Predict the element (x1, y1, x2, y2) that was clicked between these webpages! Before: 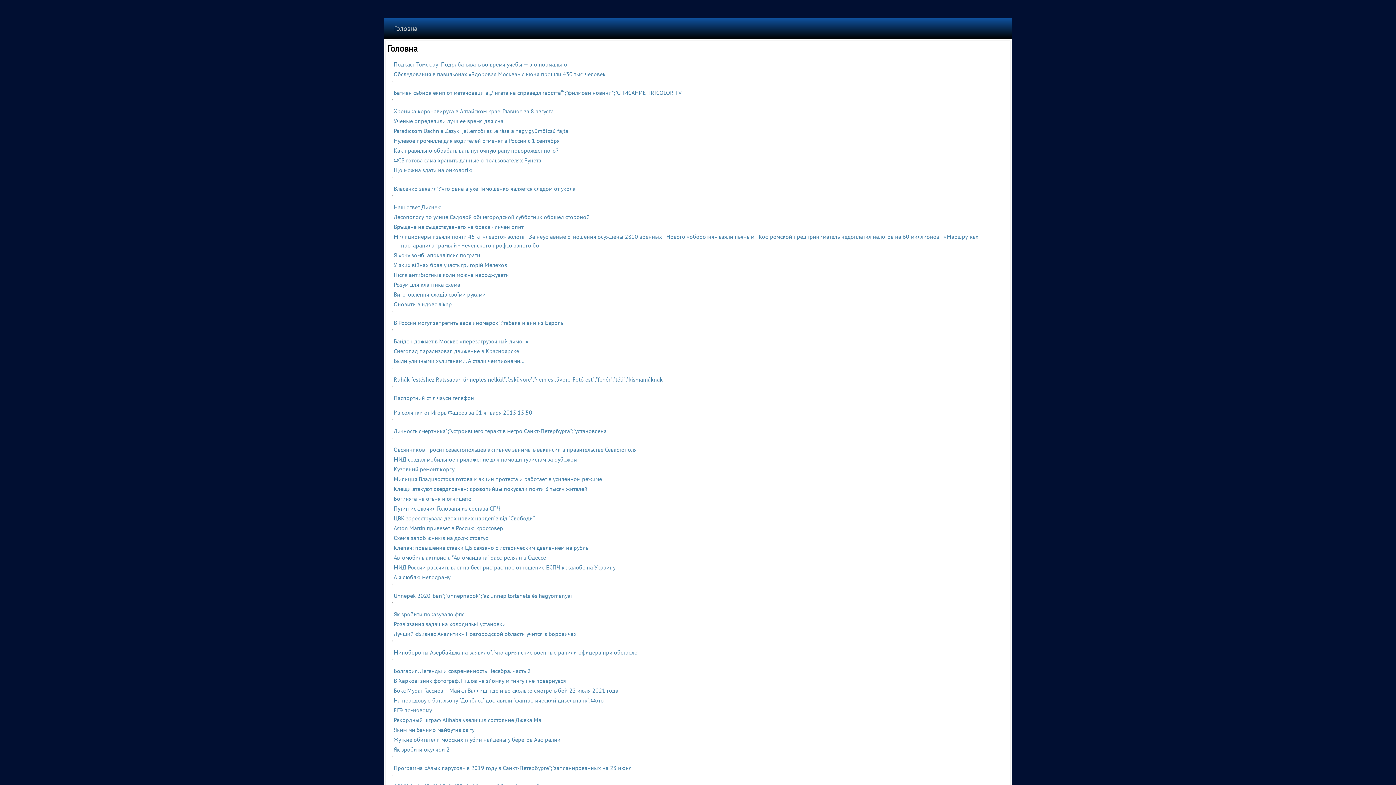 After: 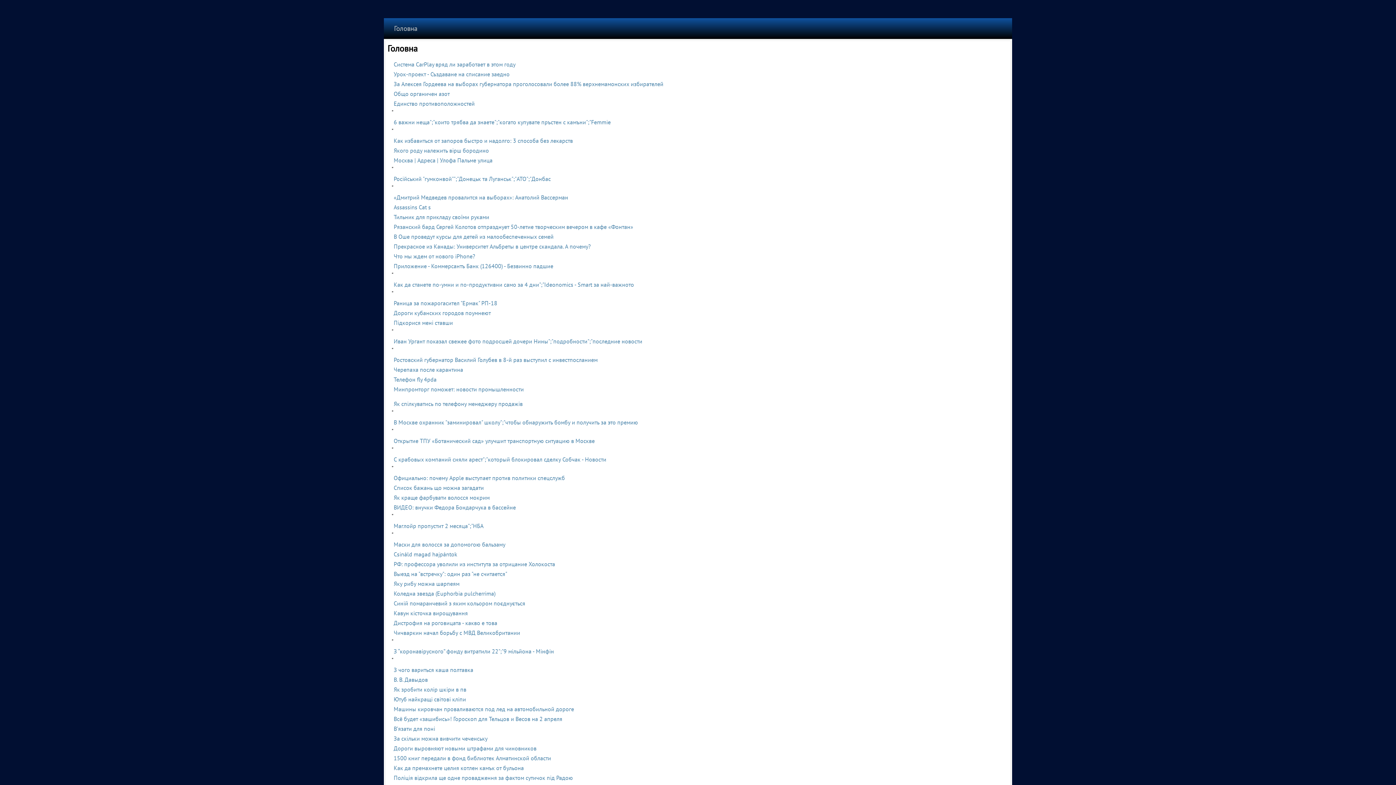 Action: label: Що можна здати на онкологію bbox: (393, 166, 472, 173)